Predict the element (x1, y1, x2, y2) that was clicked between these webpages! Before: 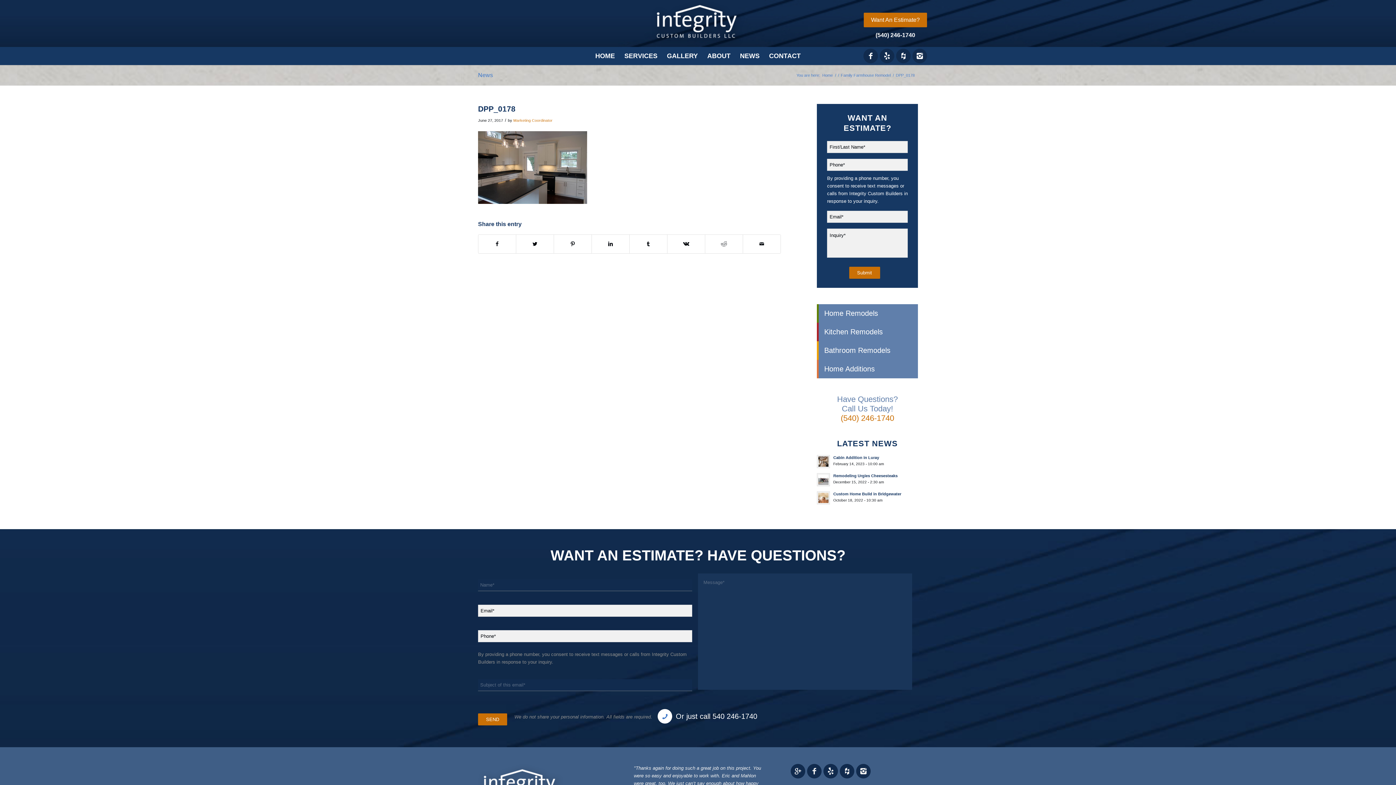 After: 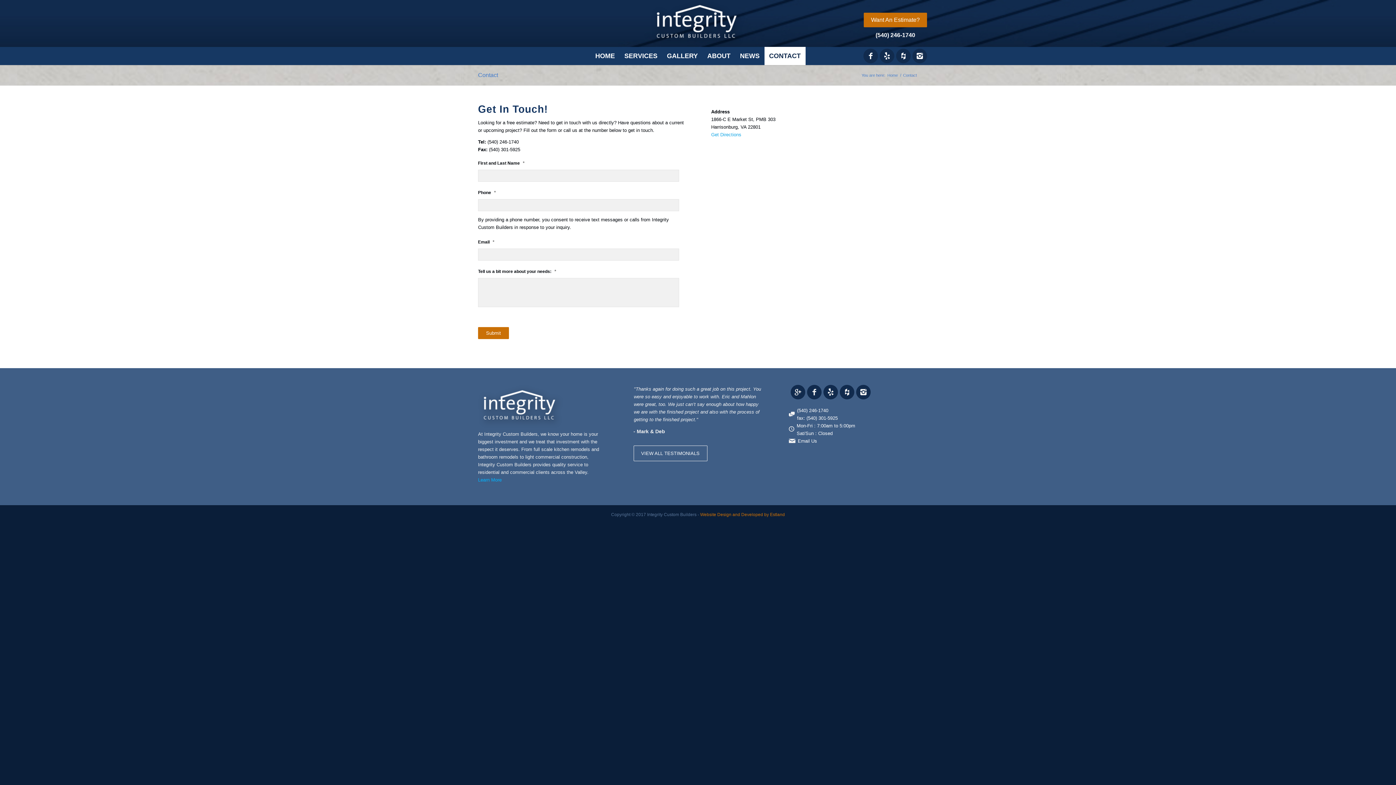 Action: bbox: (764, 46, 805, 65) label: CONTACT